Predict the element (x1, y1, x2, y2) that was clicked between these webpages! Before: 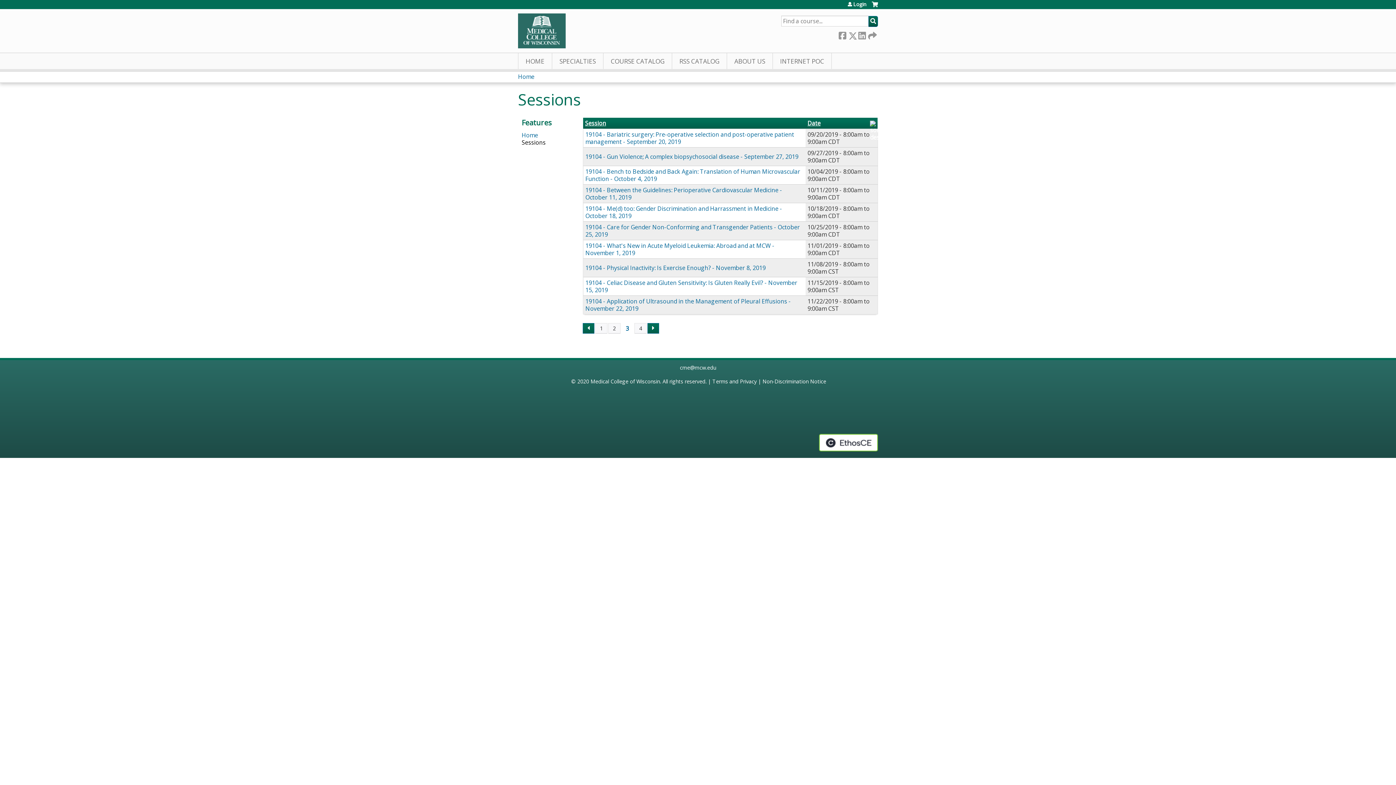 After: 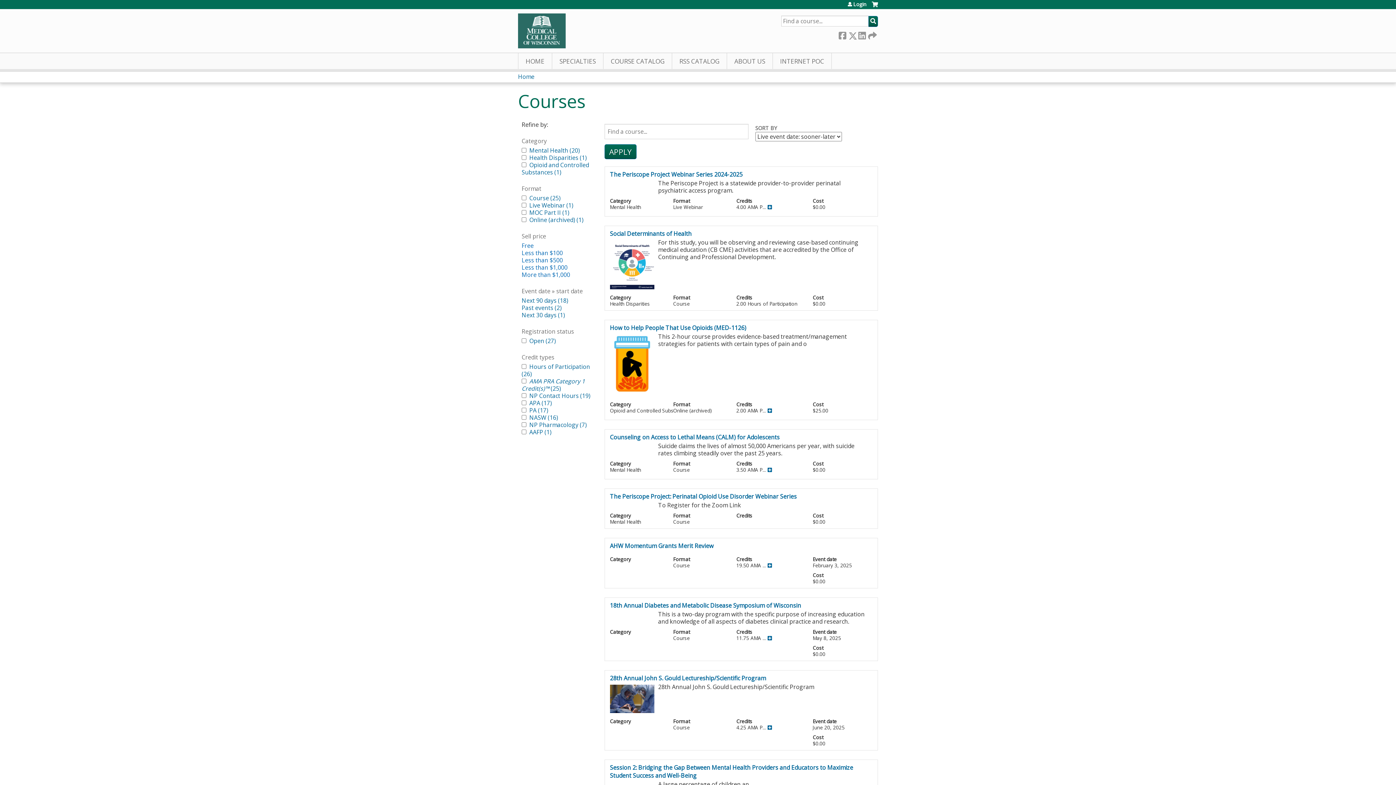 Action: bbox: (603, 53, 672, 69) label: COURSE CATALOG